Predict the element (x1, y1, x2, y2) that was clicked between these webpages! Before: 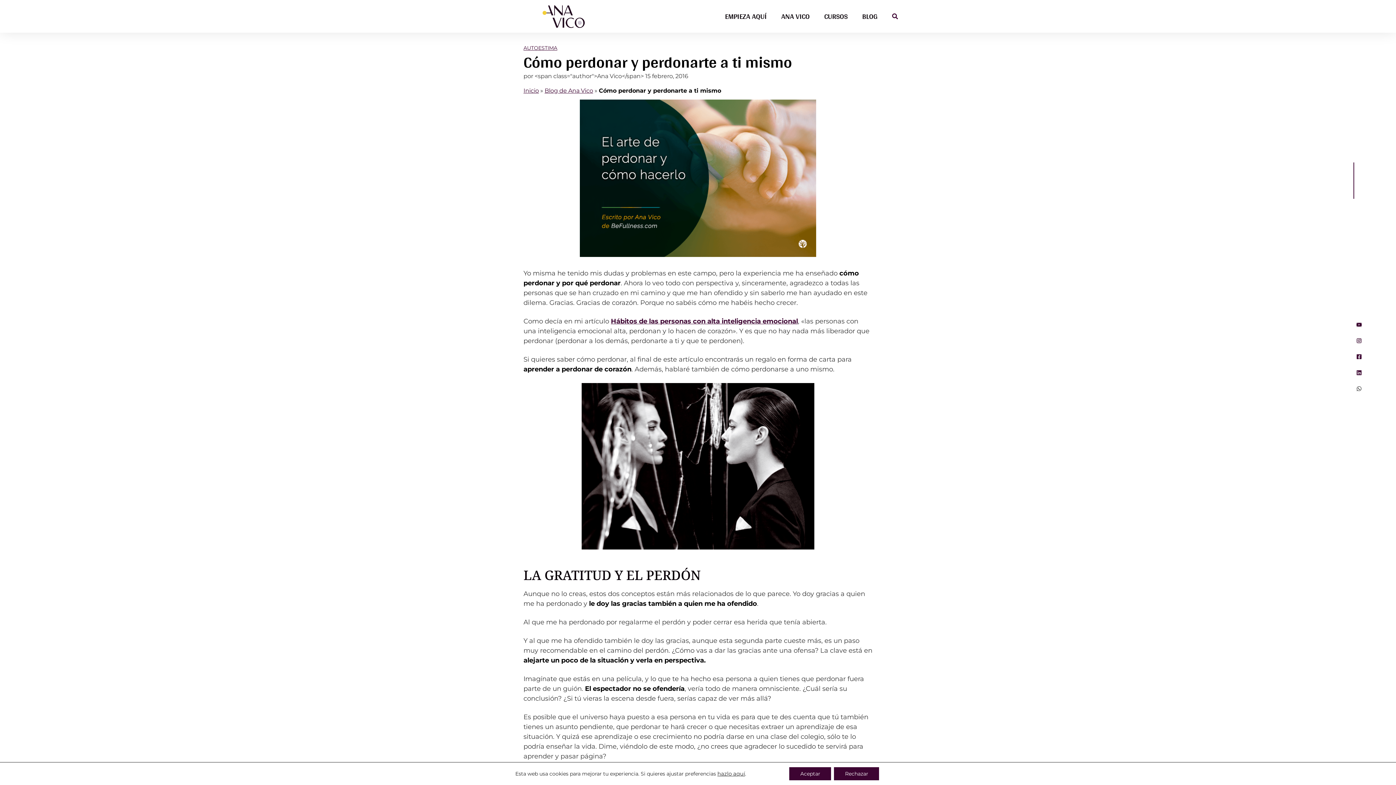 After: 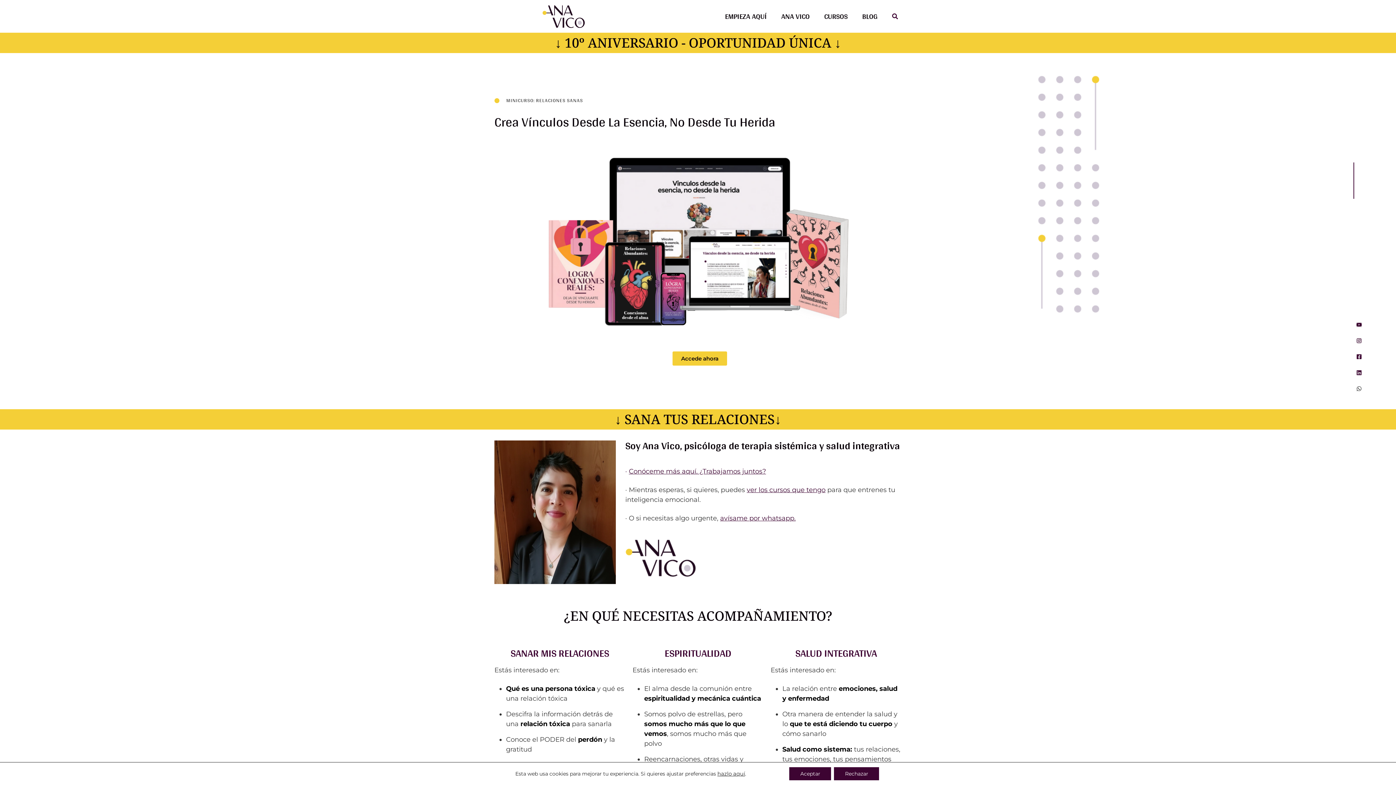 Action: bbox: (541, 4, 585, 28)